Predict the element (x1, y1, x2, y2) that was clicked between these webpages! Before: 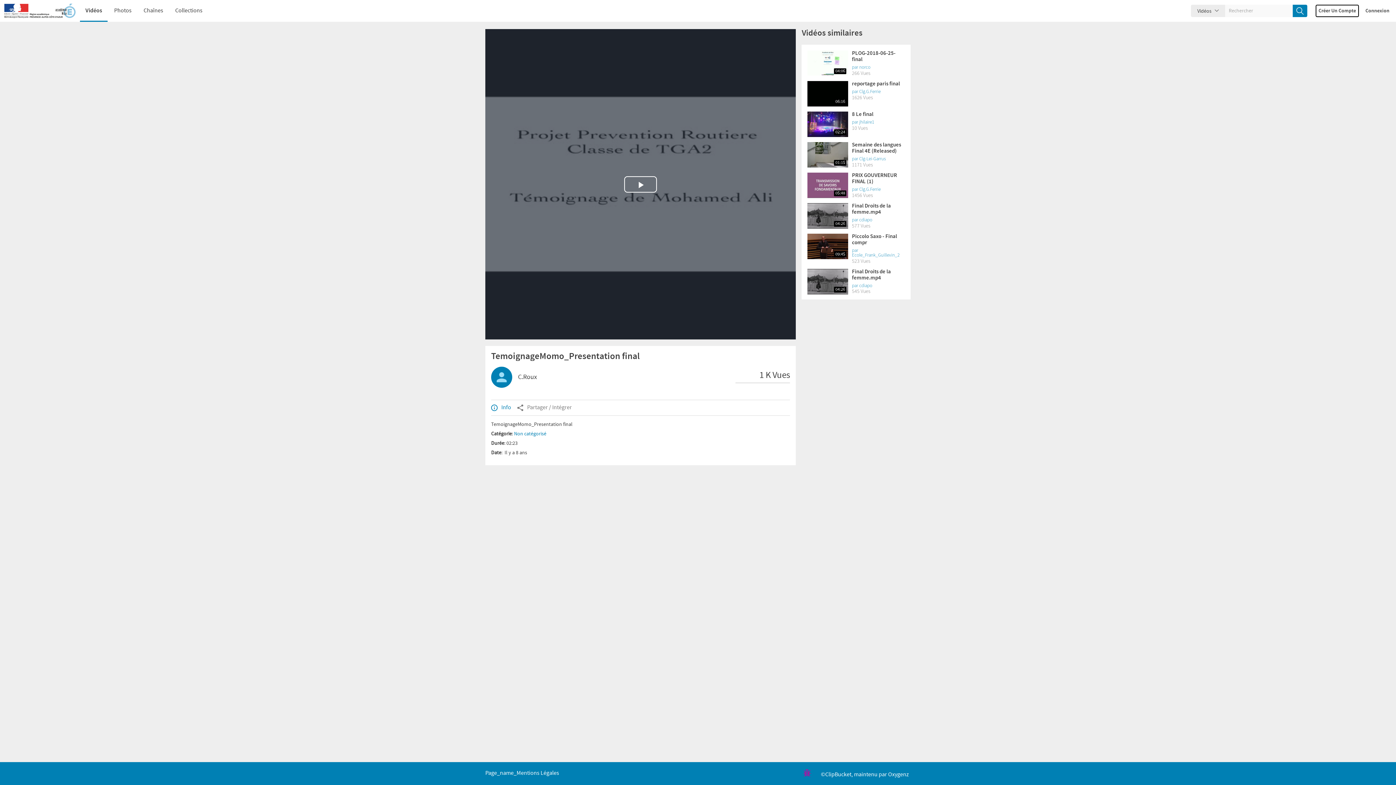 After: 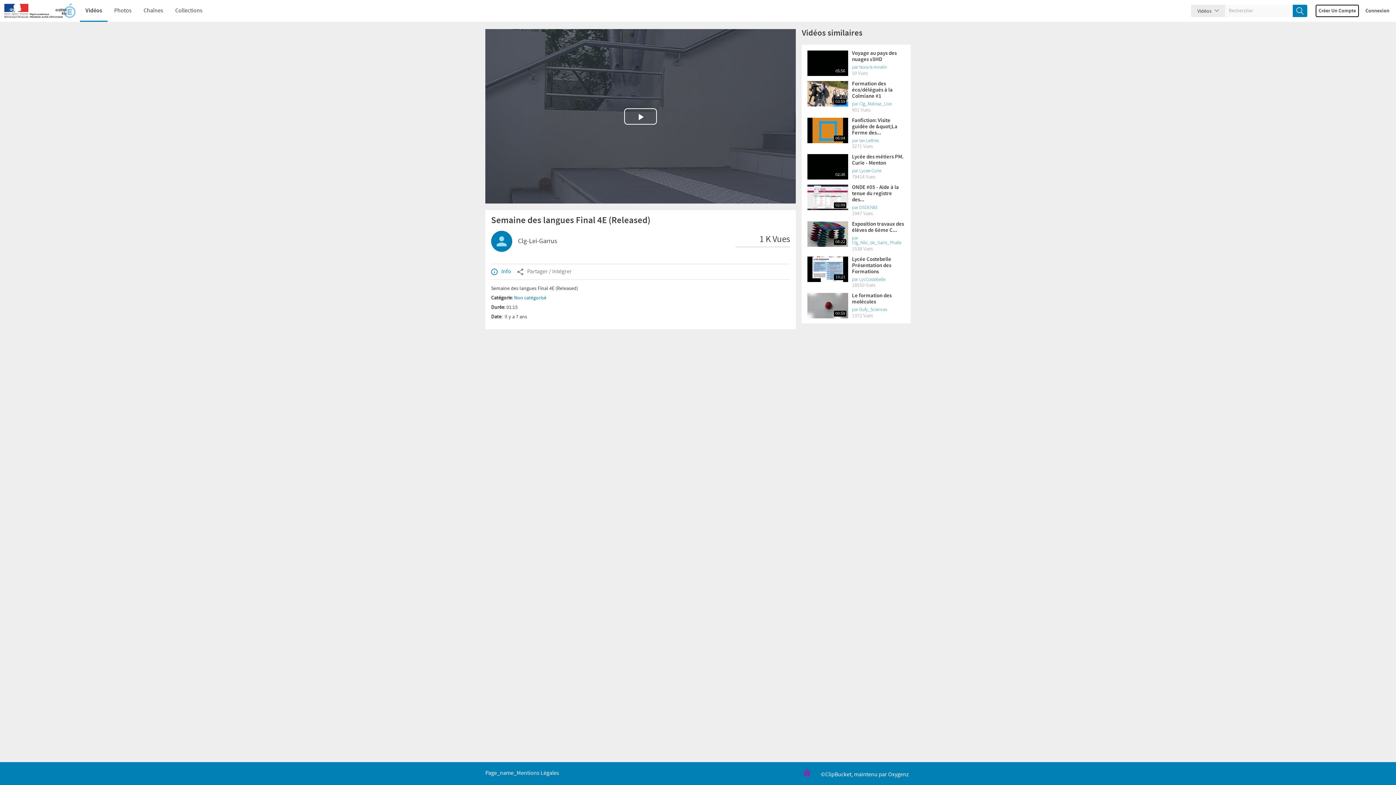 Action: label: 01:15 bbox: (807, 142, 848, 167)